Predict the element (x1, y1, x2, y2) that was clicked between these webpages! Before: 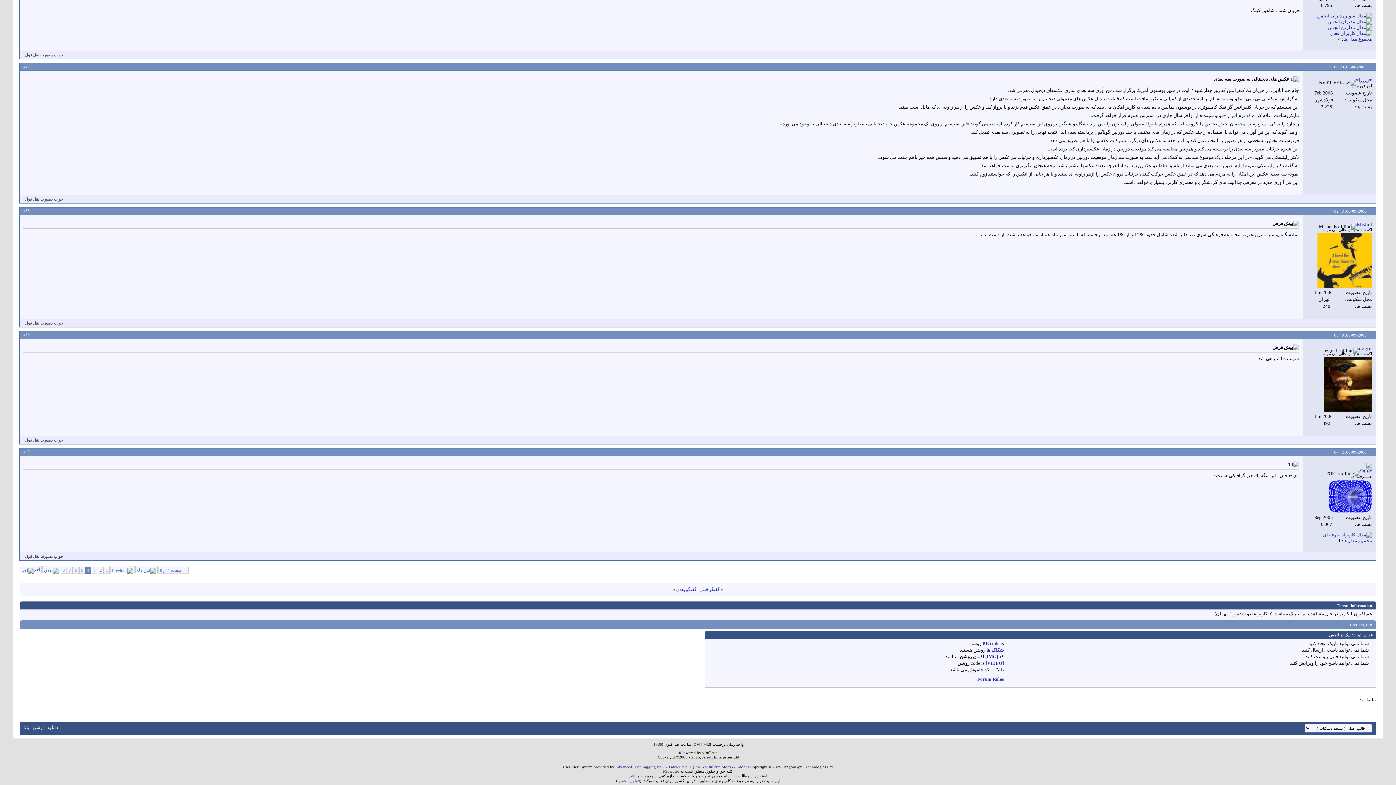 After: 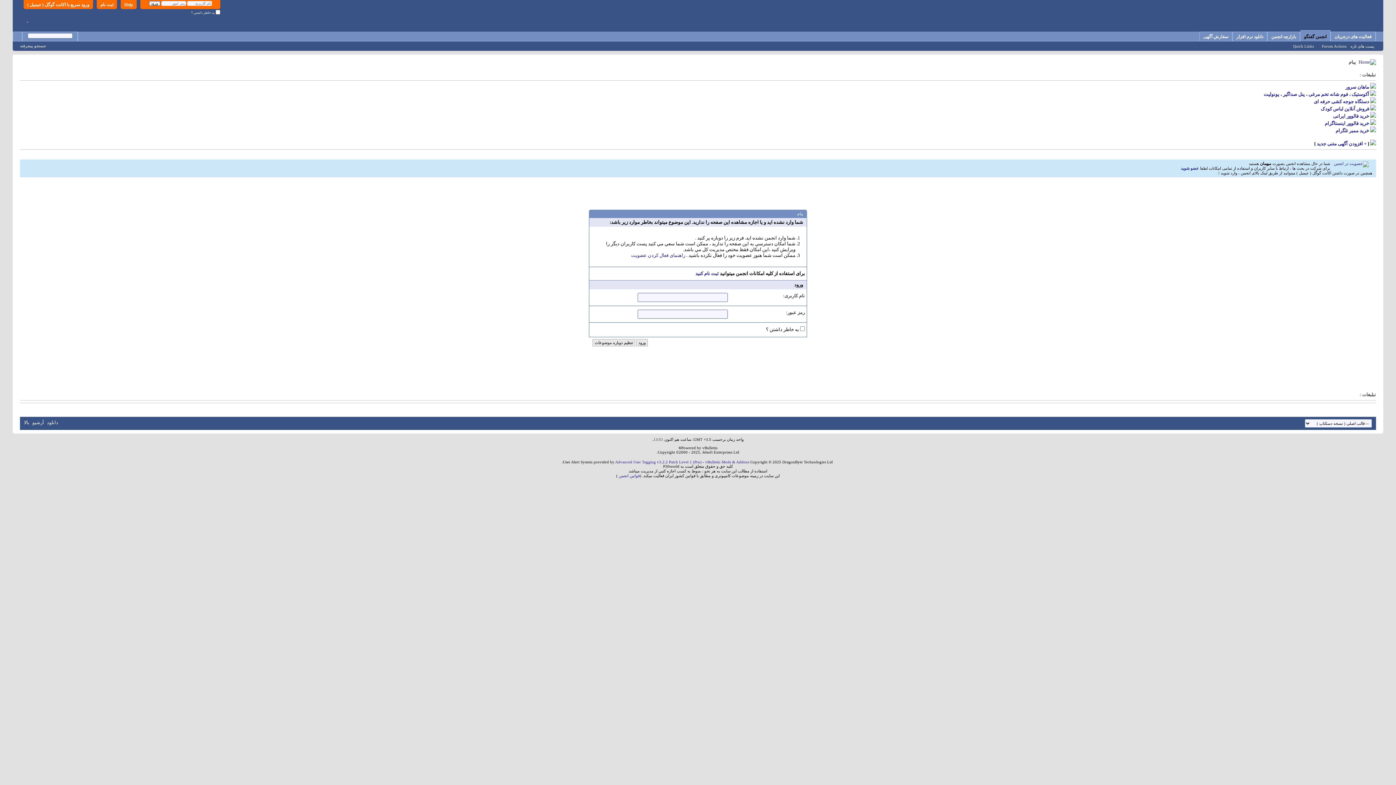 Action: bbox: (1328, 18, 1372, 24) label:  